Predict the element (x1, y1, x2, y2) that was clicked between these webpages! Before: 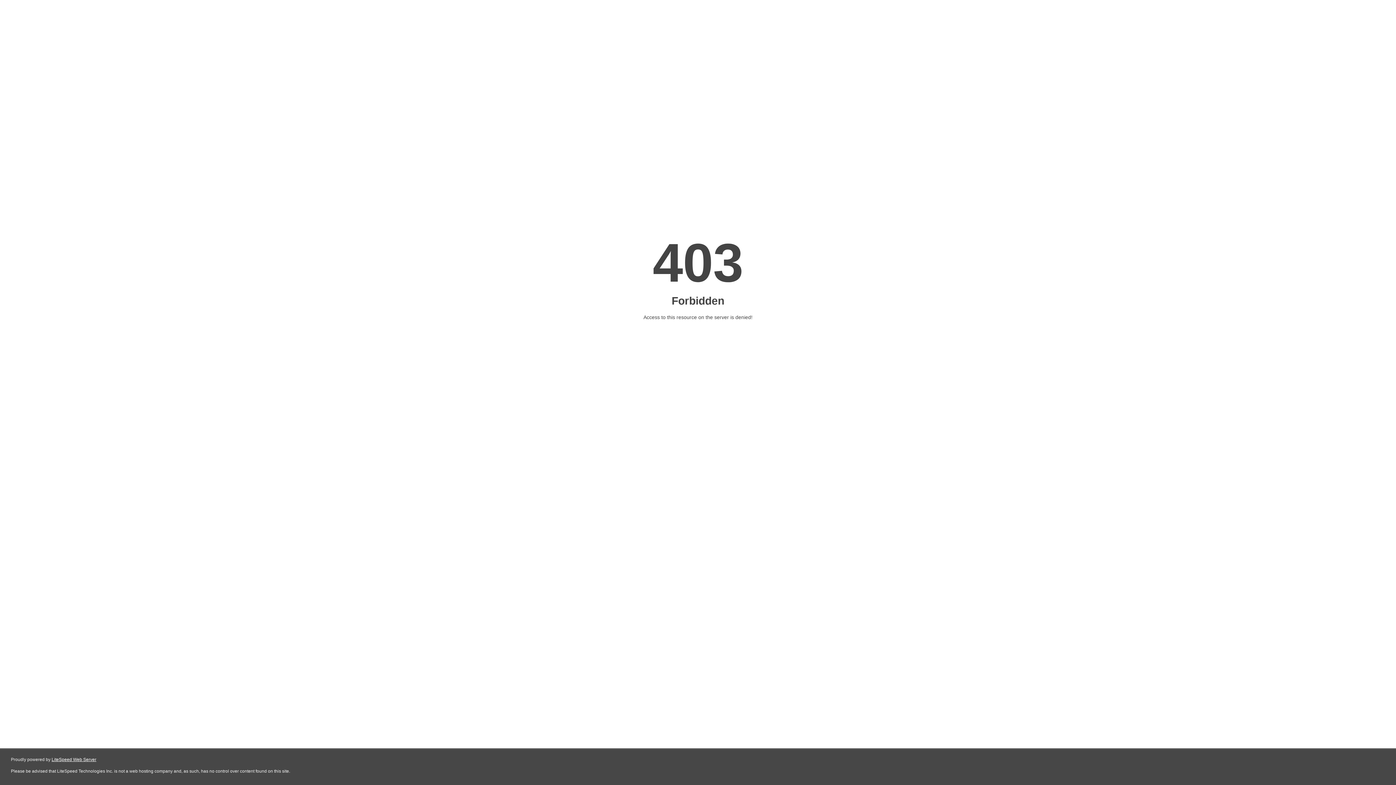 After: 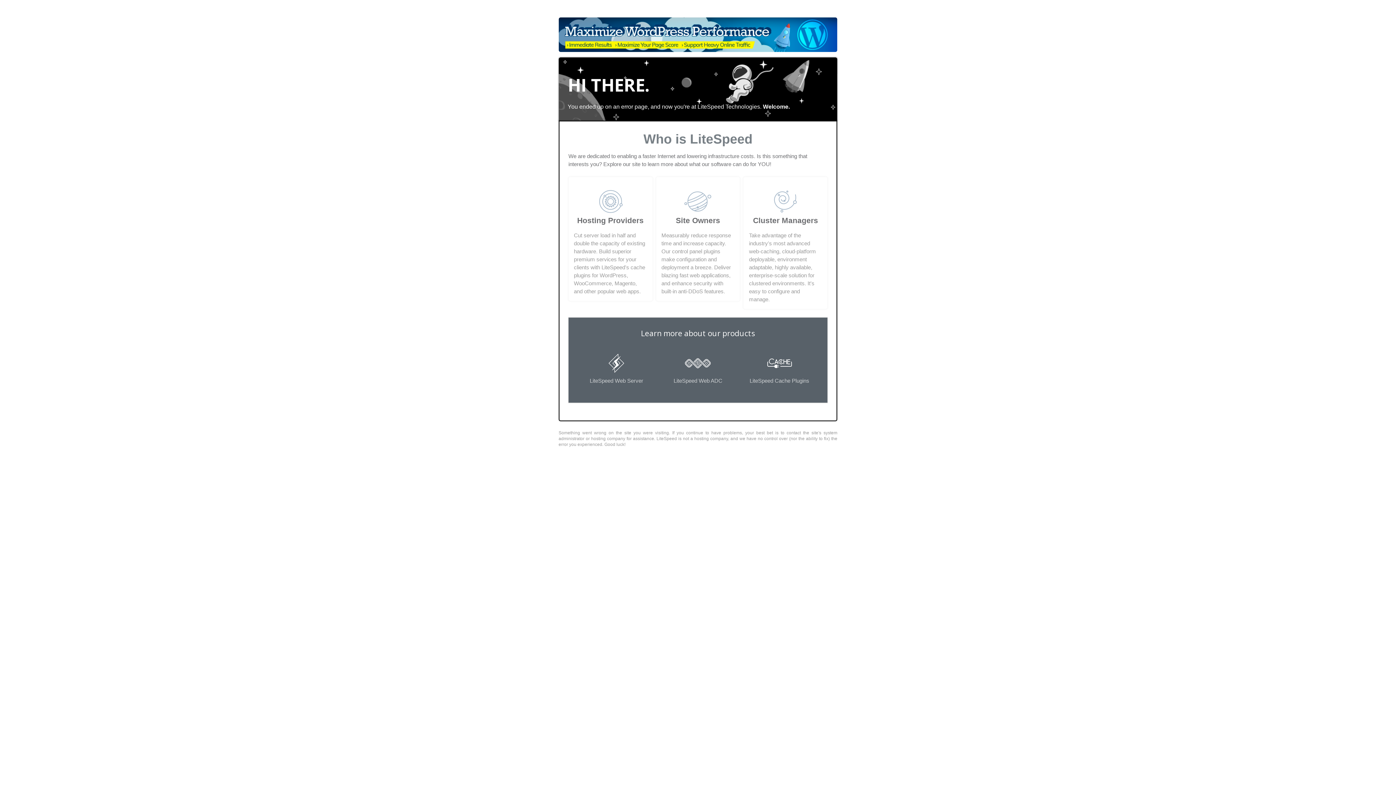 Action: label: LiteSpeed Web Server bbox: (51, 757, 96, 762)